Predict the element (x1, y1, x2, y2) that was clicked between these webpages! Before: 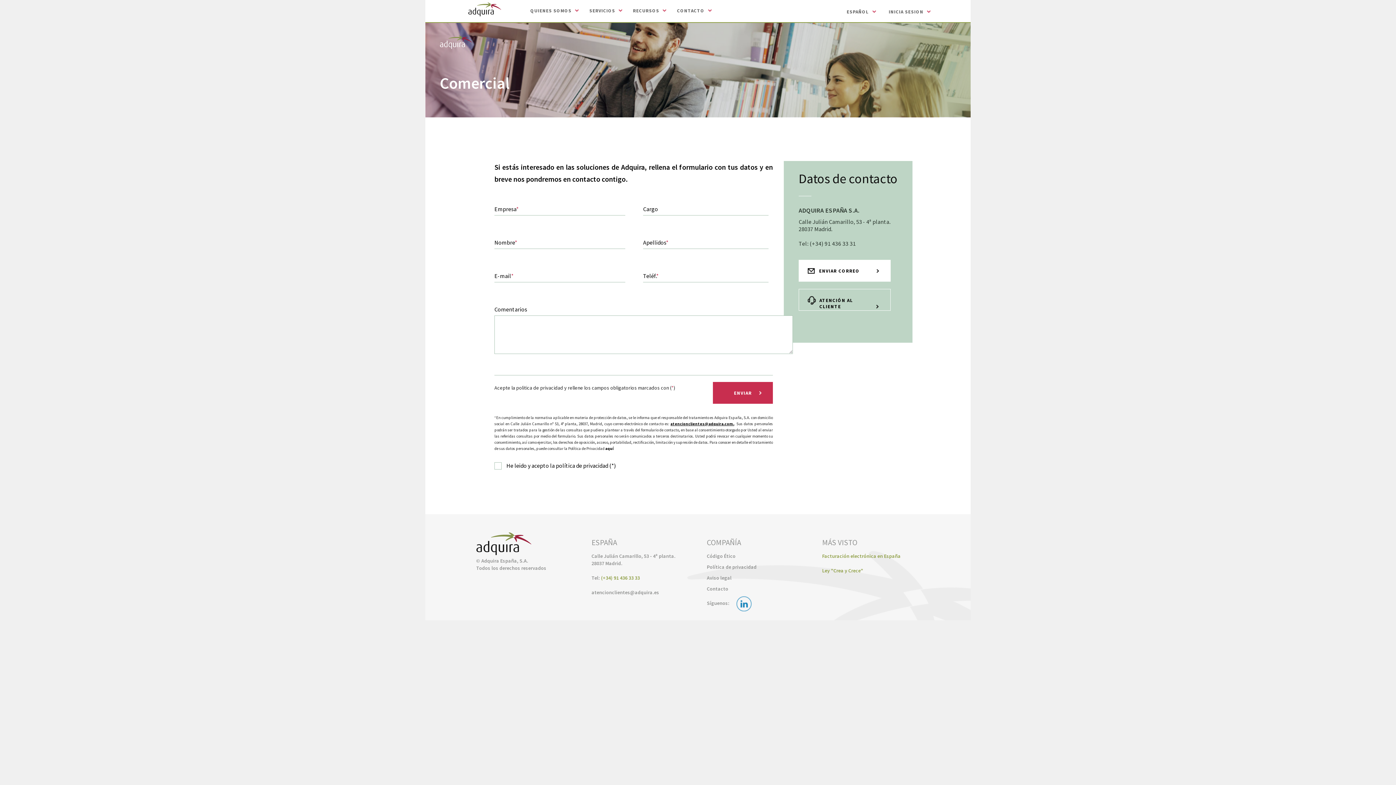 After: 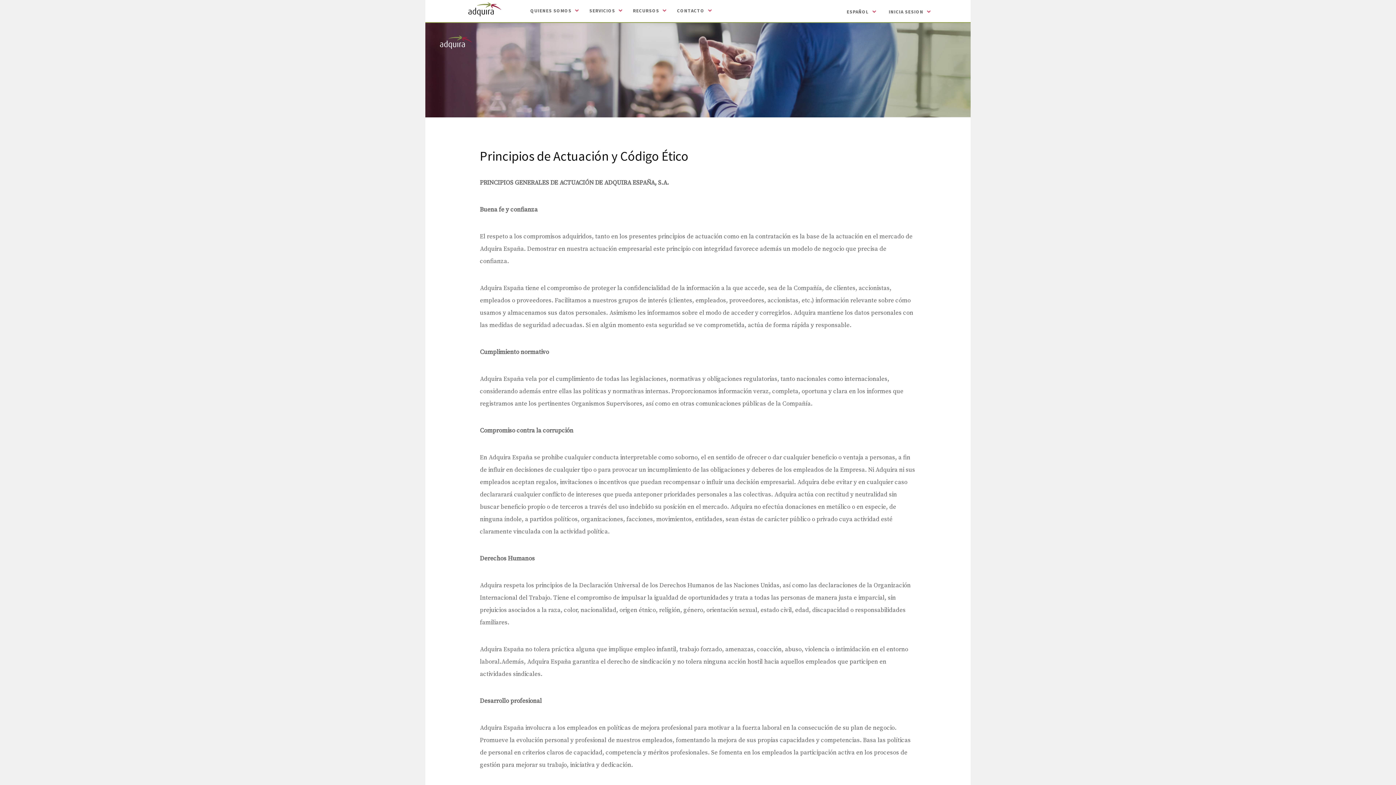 Action: bbox: (707, 553, 735, 559) label: Código Ético